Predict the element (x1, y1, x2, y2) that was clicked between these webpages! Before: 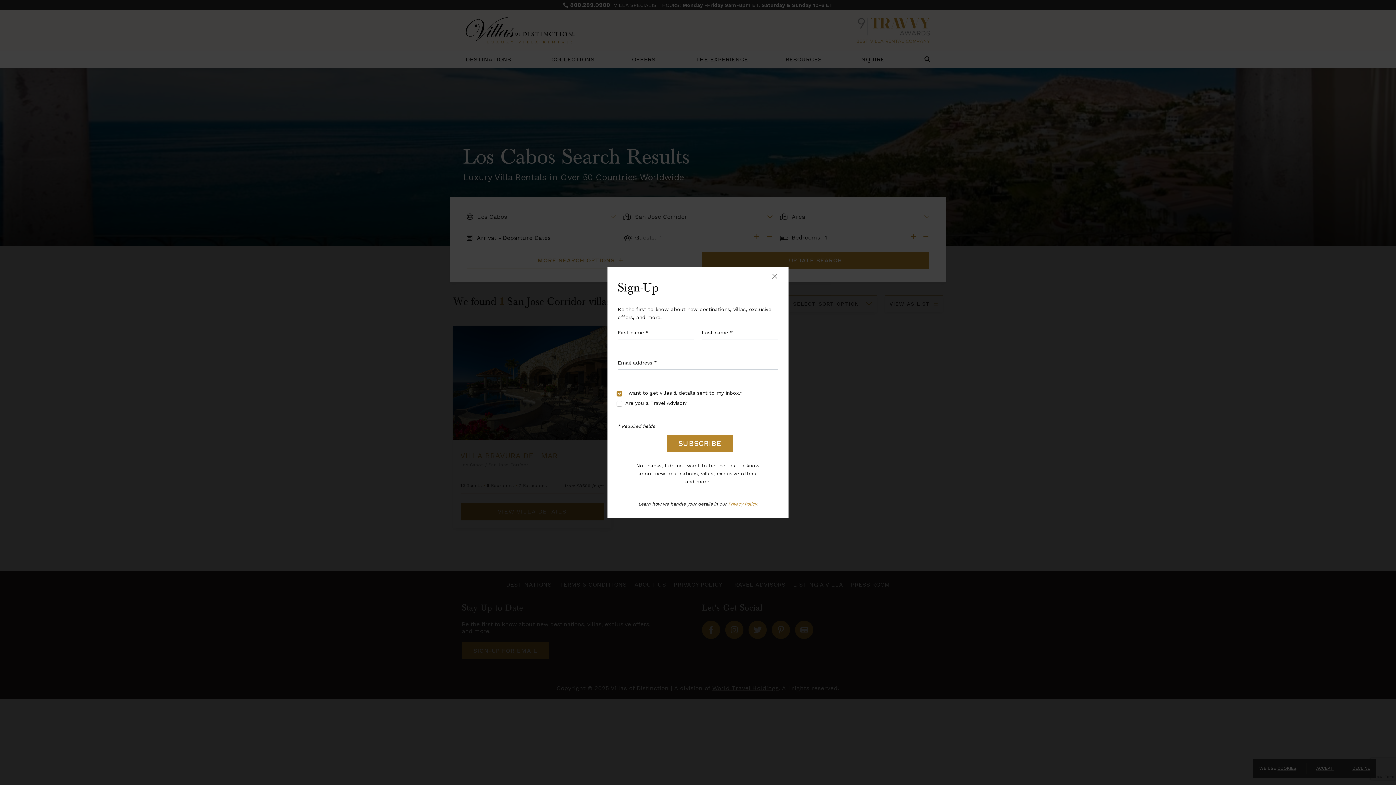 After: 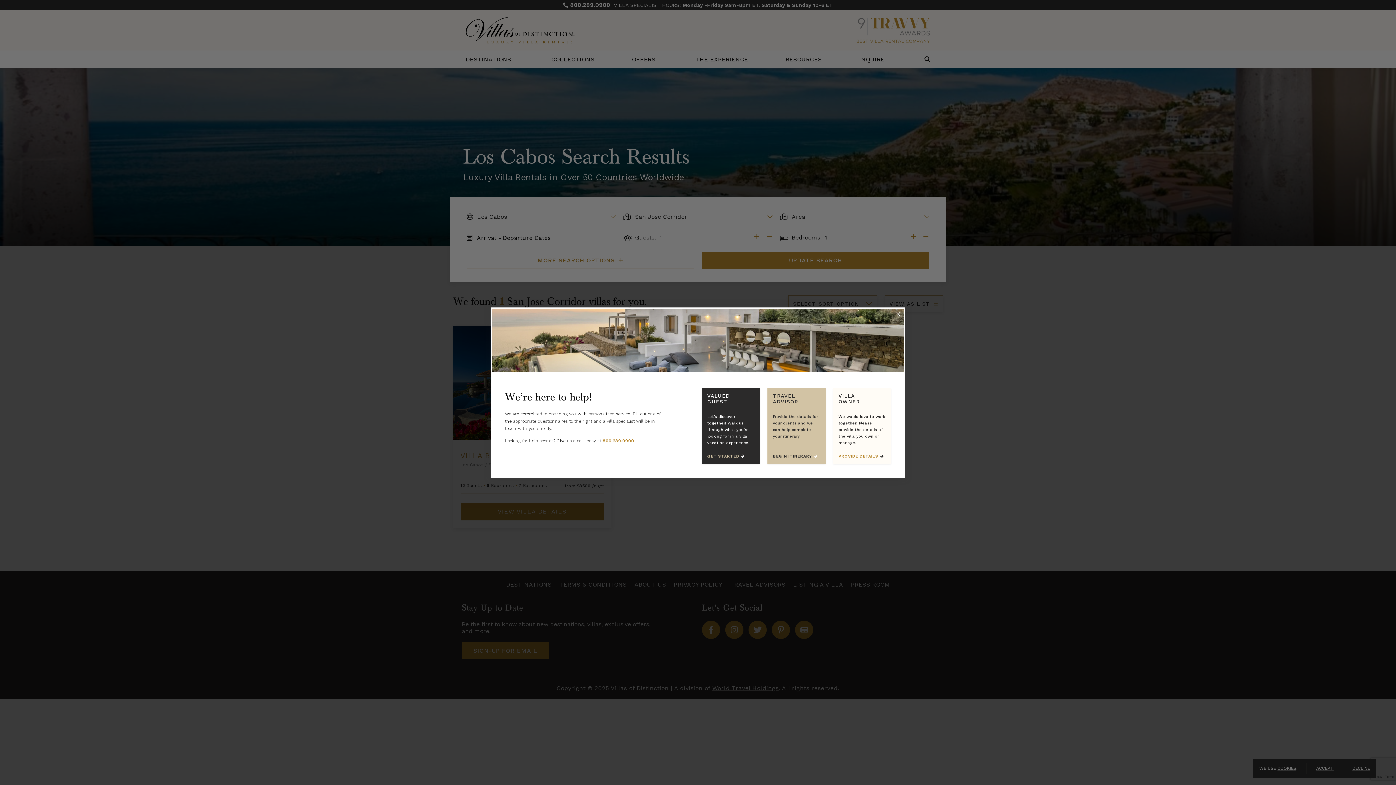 Action: bbox: (770, 272, 778, 279) label: Close